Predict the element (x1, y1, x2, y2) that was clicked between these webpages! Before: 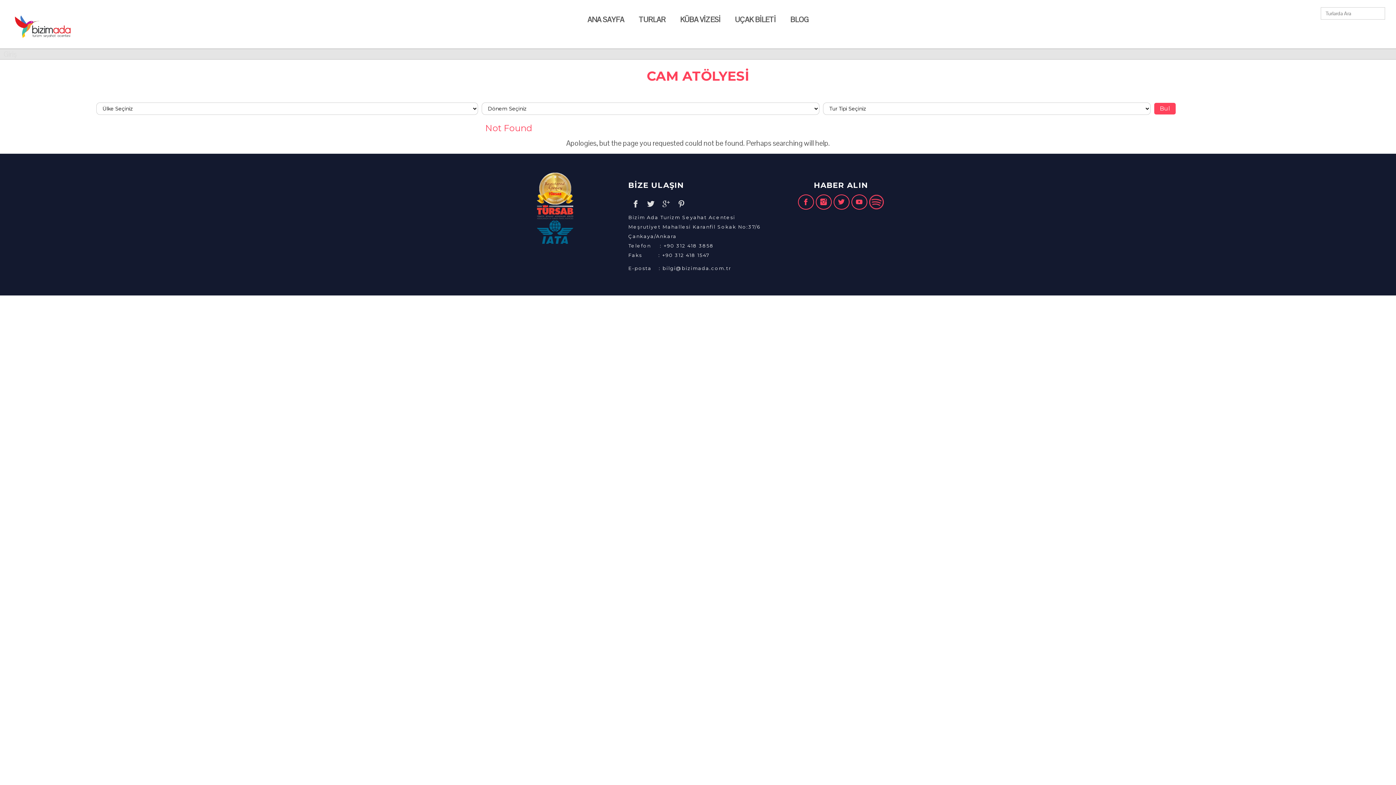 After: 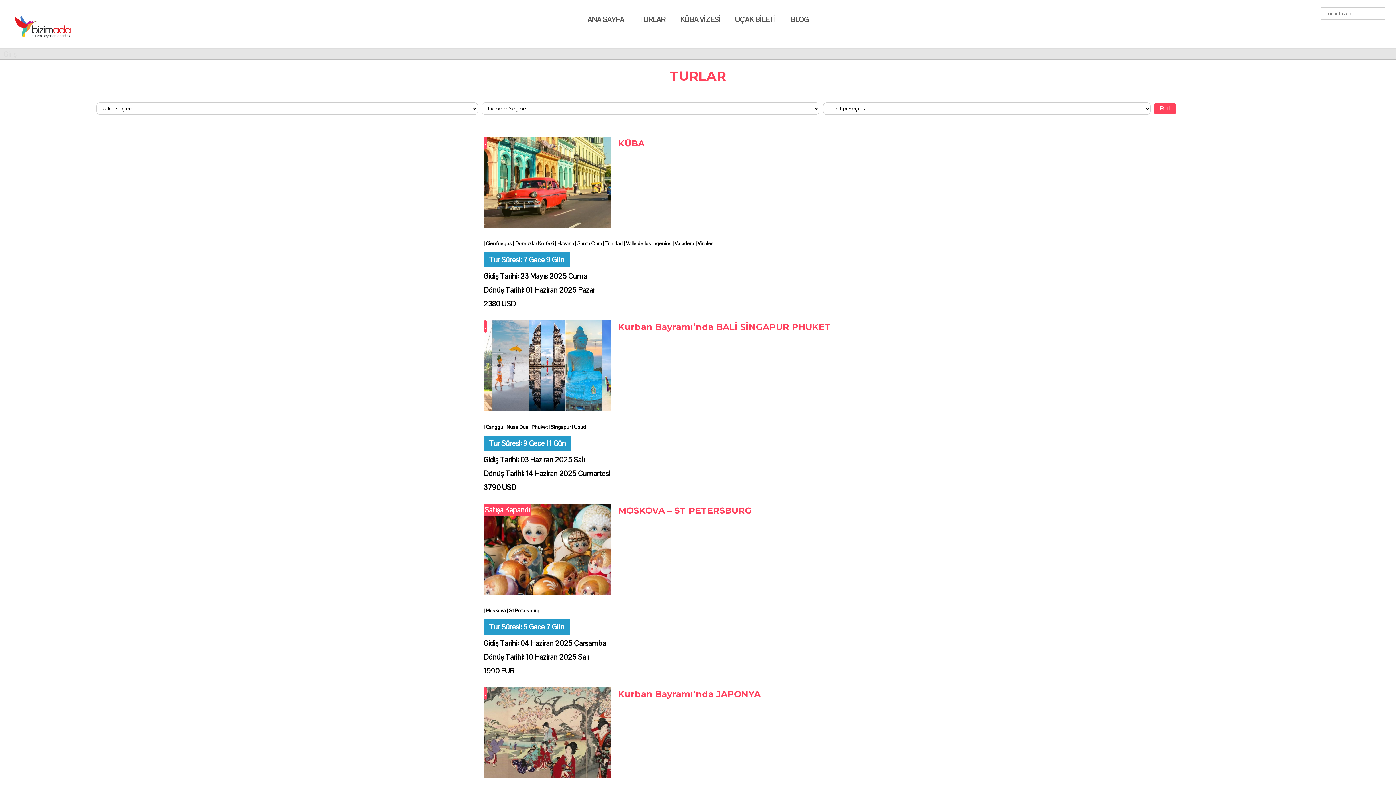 Action: bbox: (1154, 102, 1176, 114) label: Bul